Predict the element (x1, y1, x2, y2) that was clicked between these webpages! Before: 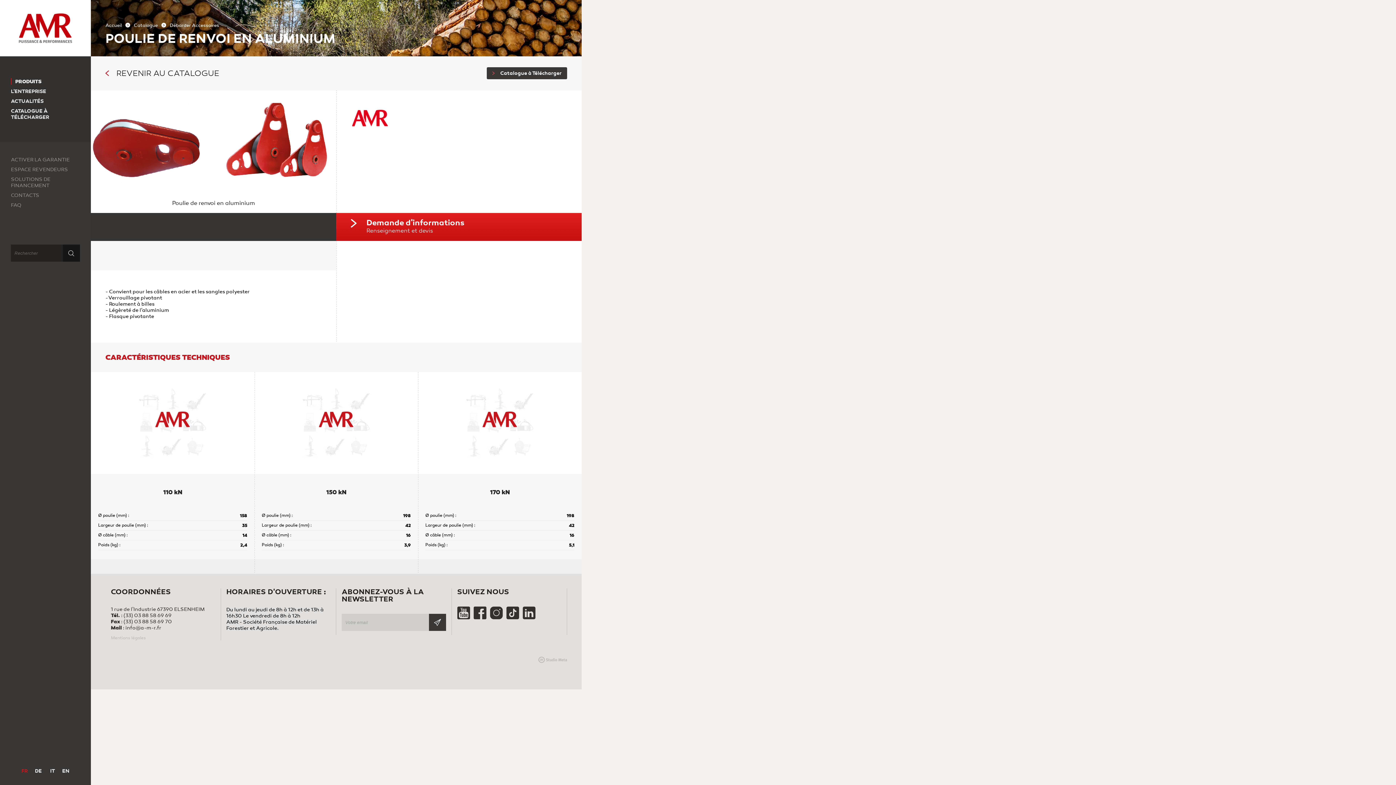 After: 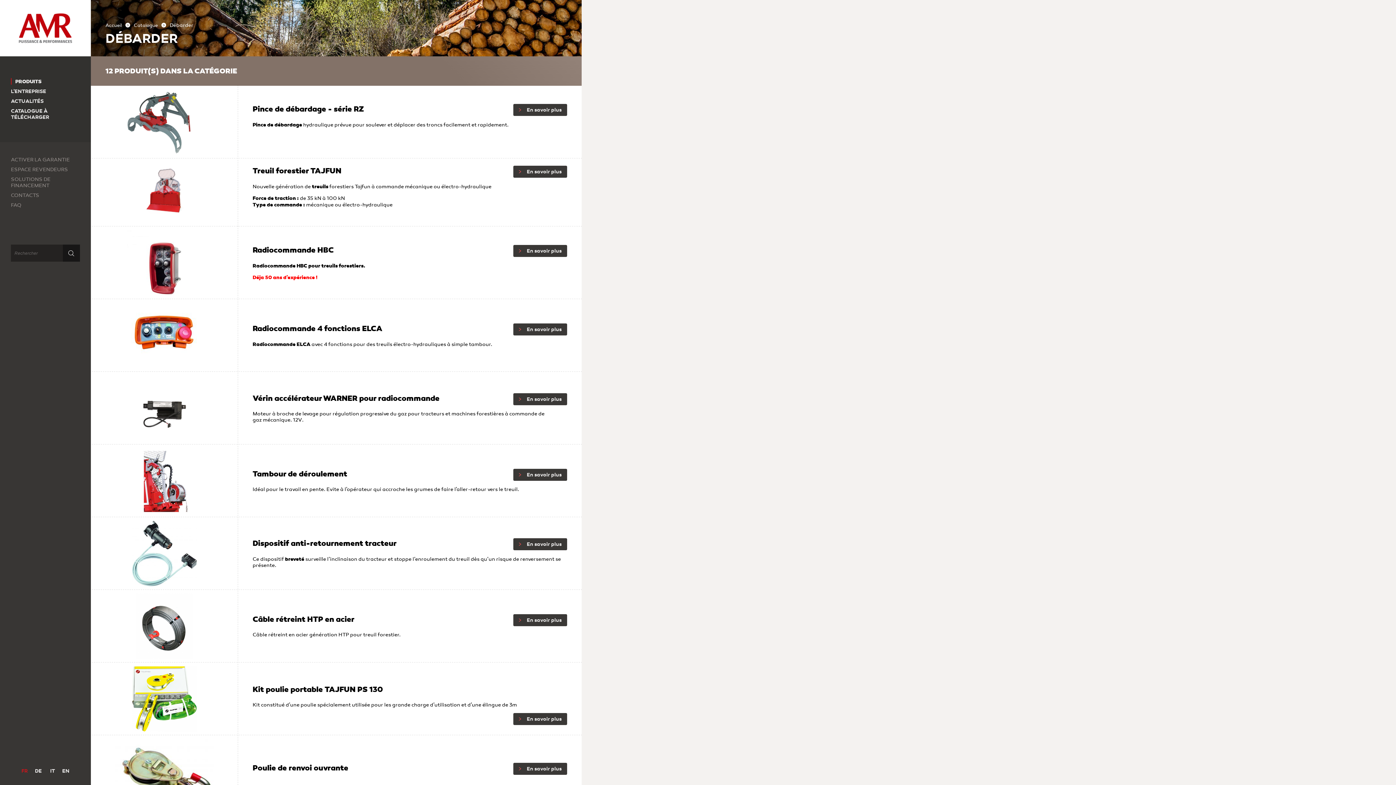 Action: bbox: (105, 67, 219, 79) label: REVENIR AU CATALOGUE